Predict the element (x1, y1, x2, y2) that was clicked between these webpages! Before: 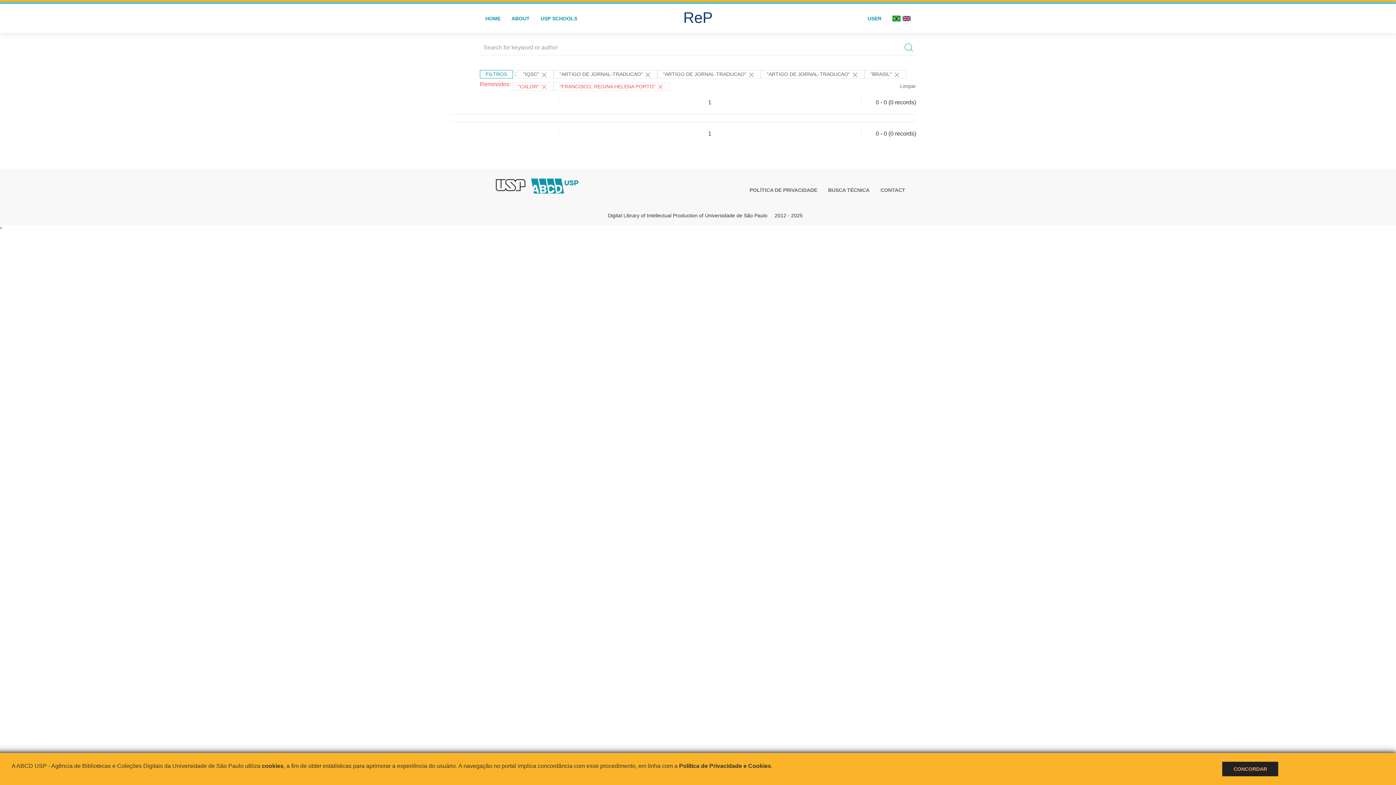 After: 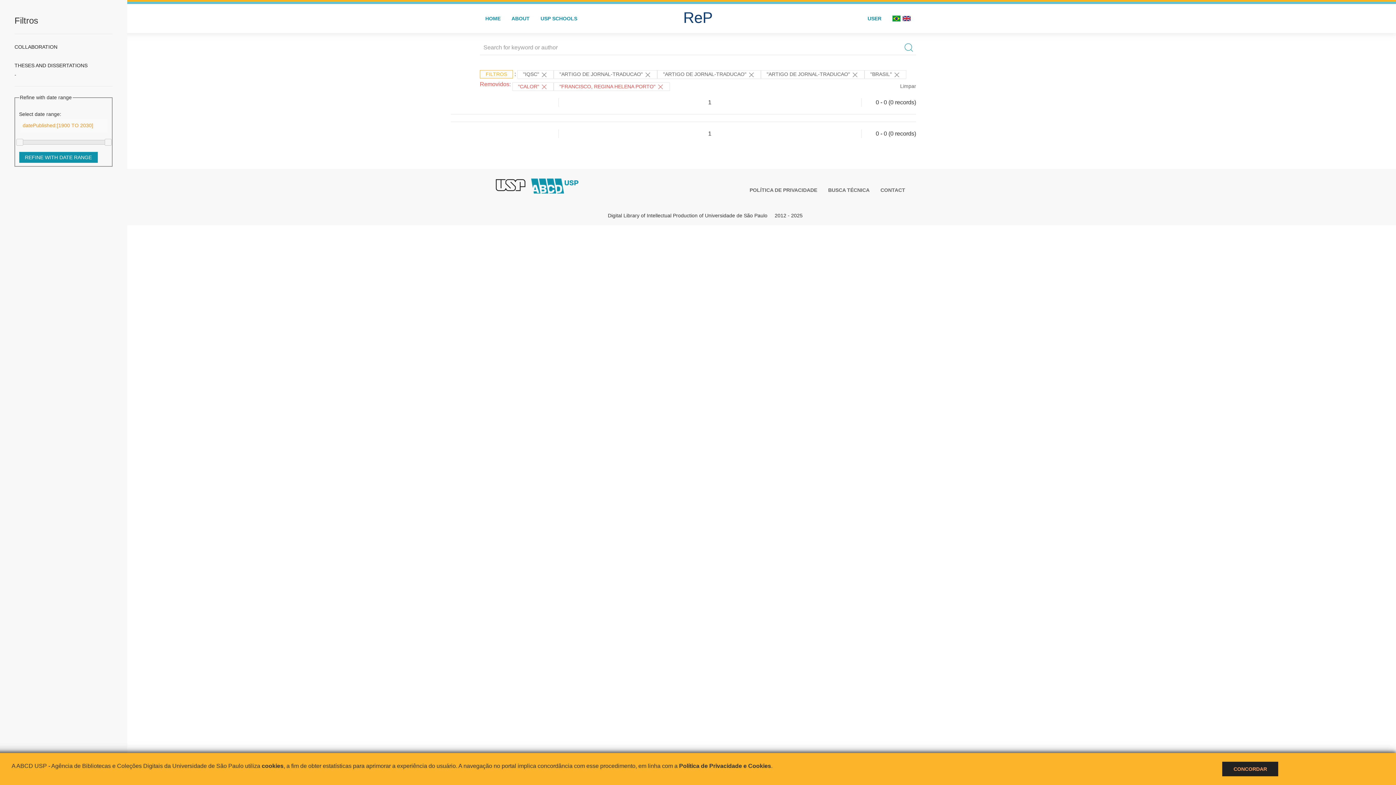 Action: bbox: (480, 70, 513, 78) label: FILTROS